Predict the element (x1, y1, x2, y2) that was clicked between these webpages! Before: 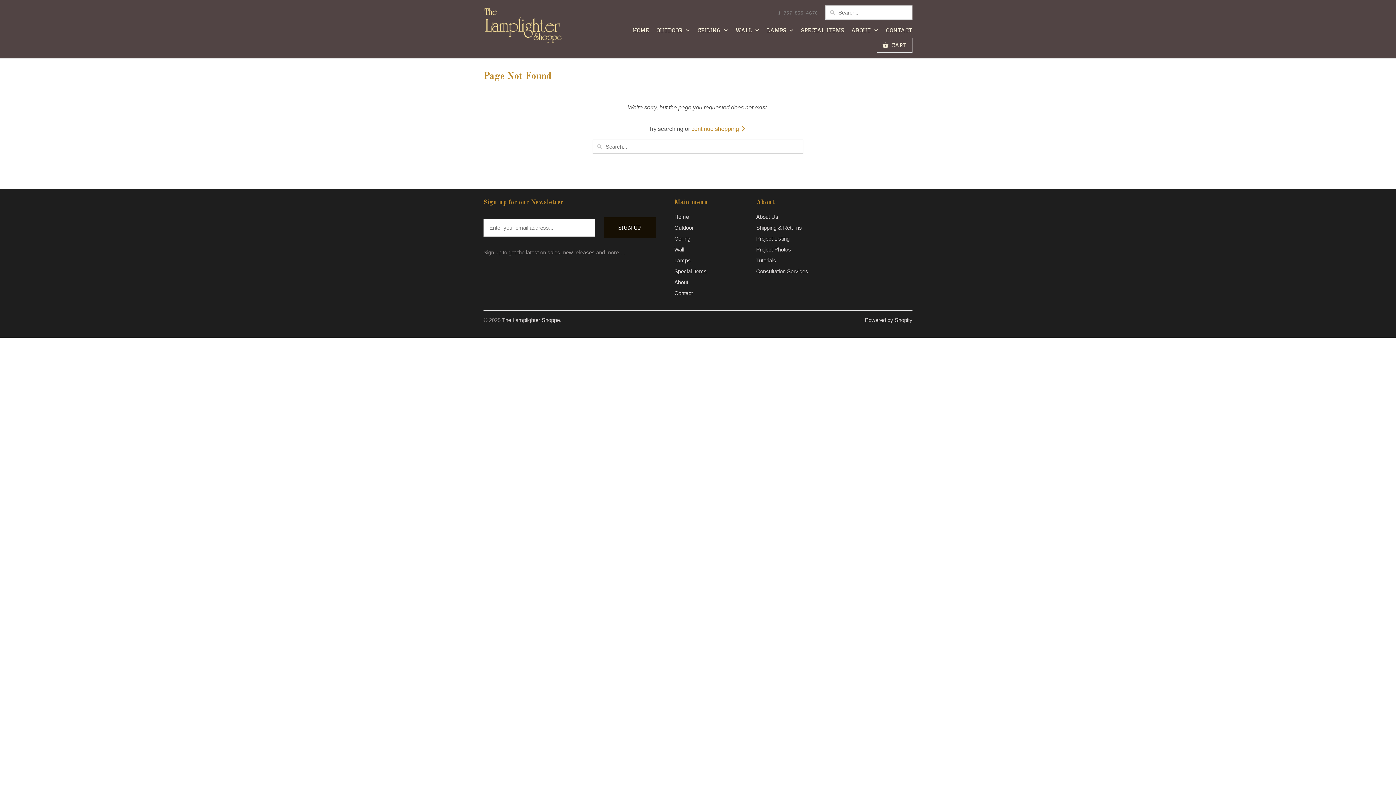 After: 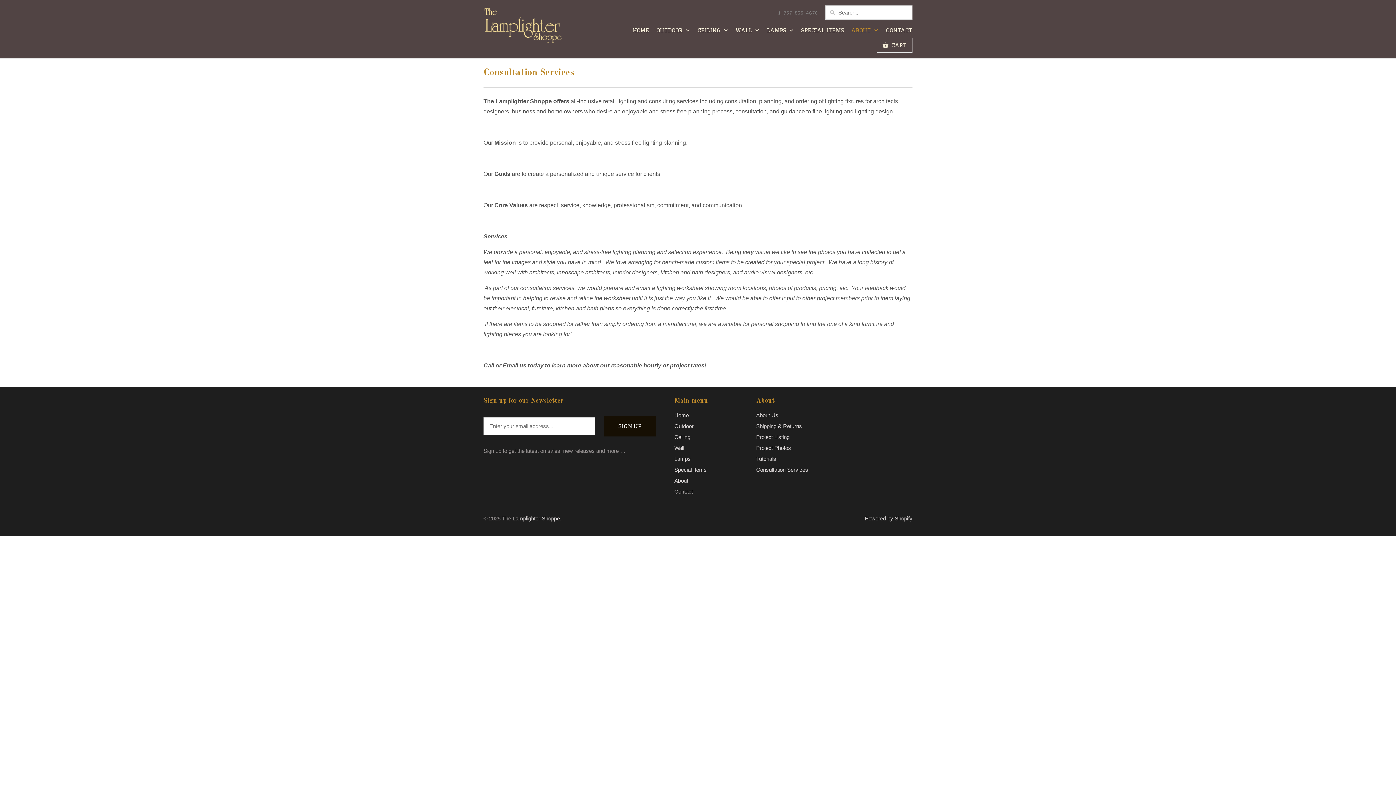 Action: label: Consultation Services bbox: (756, 268, 808, 274)